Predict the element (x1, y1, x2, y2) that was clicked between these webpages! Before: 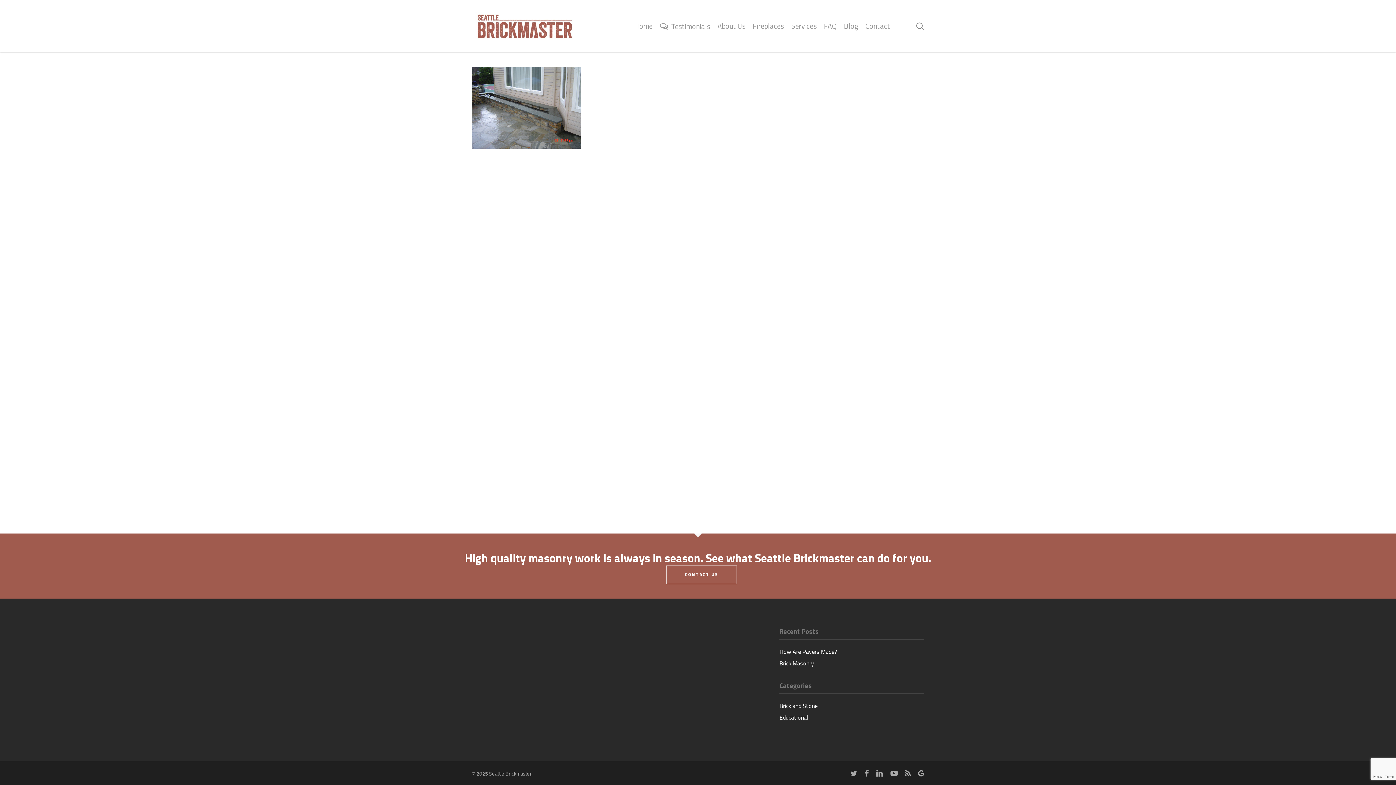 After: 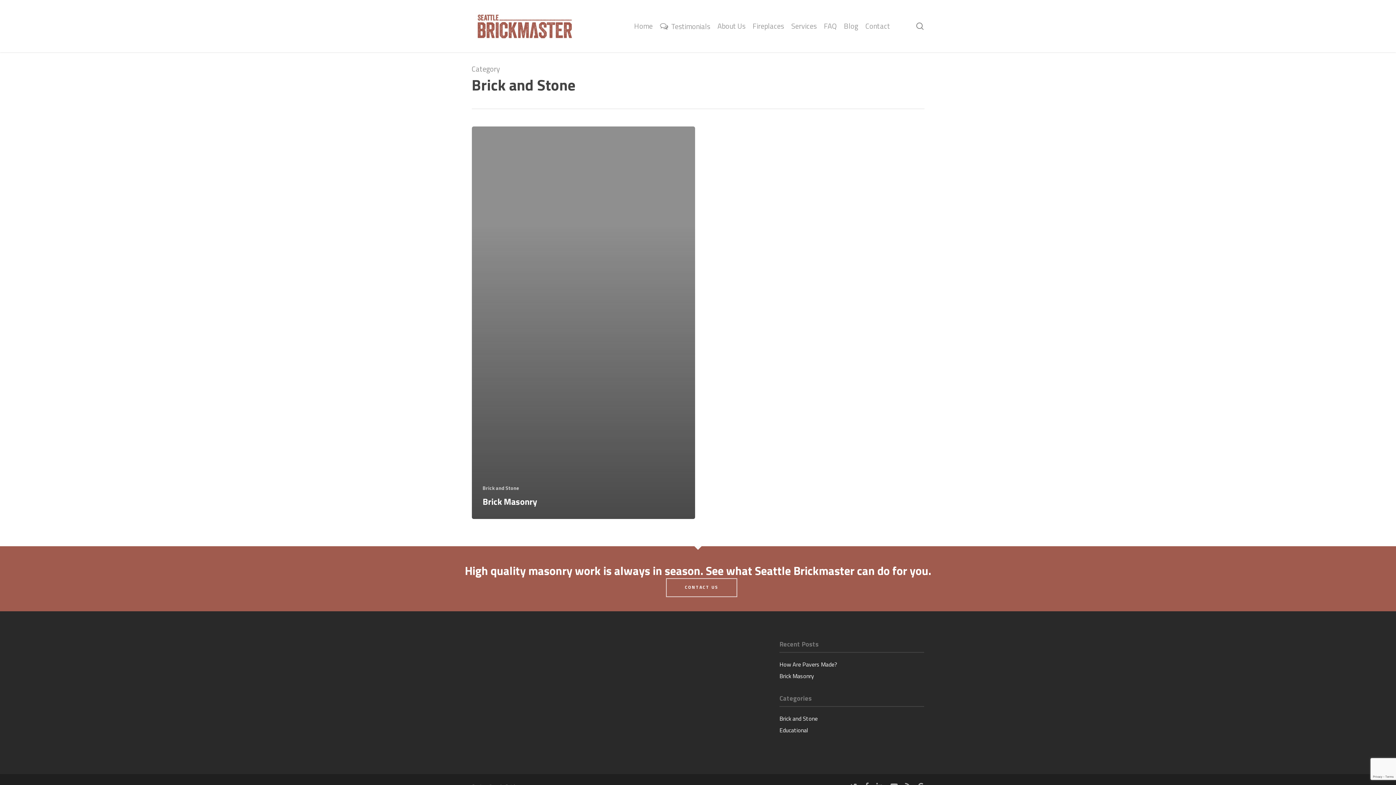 Action: label: Brick and Stone bbox: (779, 701, 817, 710)